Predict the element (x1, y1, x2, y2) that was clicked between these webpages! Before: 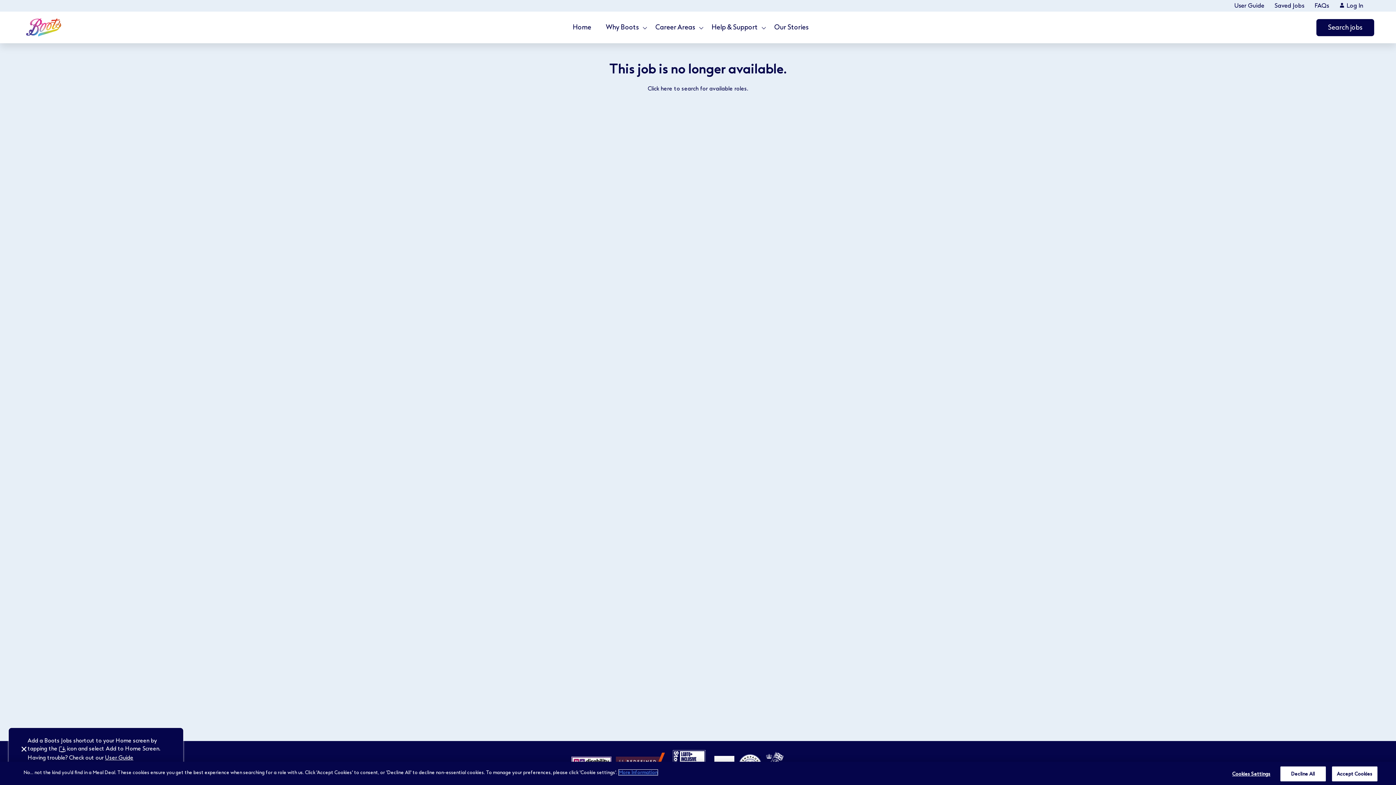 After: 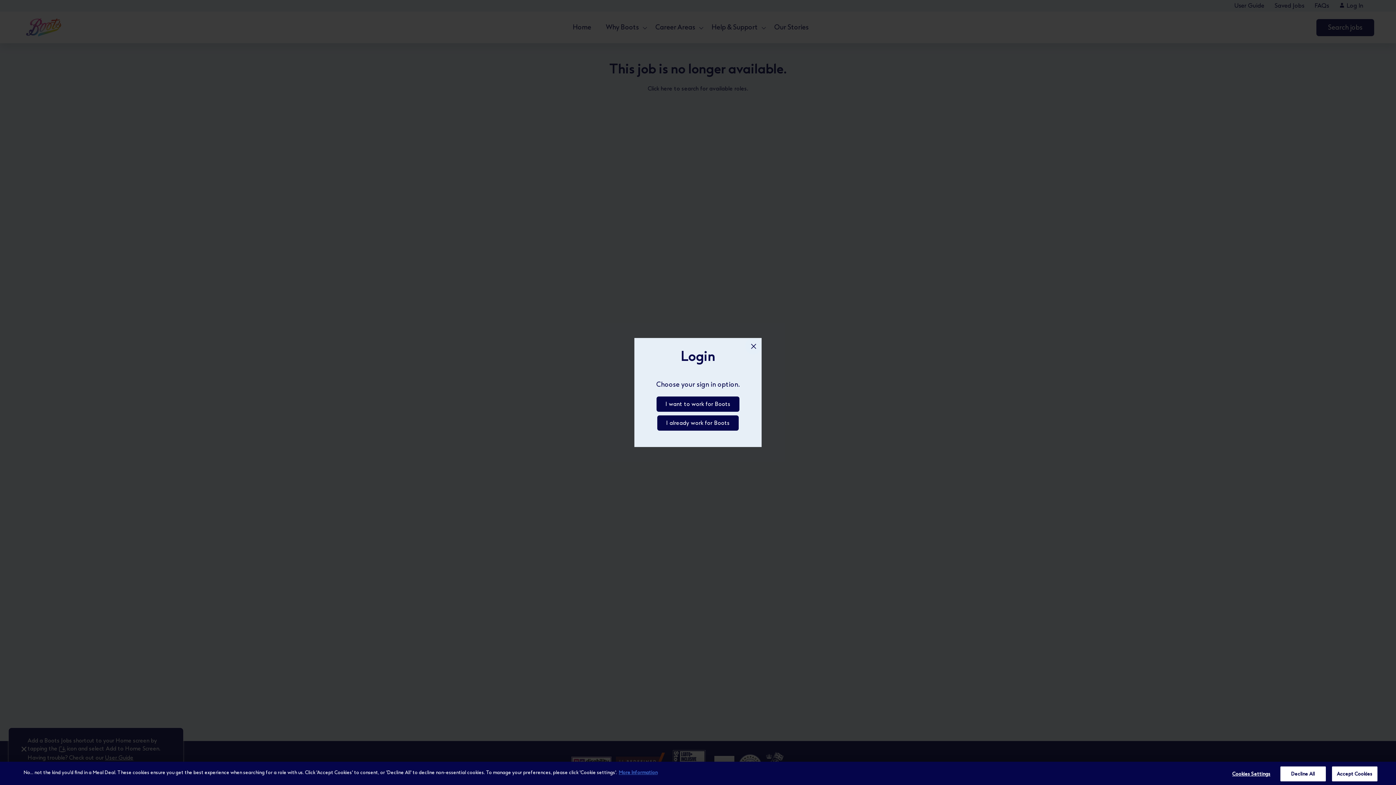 Action: bbox: (1339, 0, 1363, 11) label: Log In